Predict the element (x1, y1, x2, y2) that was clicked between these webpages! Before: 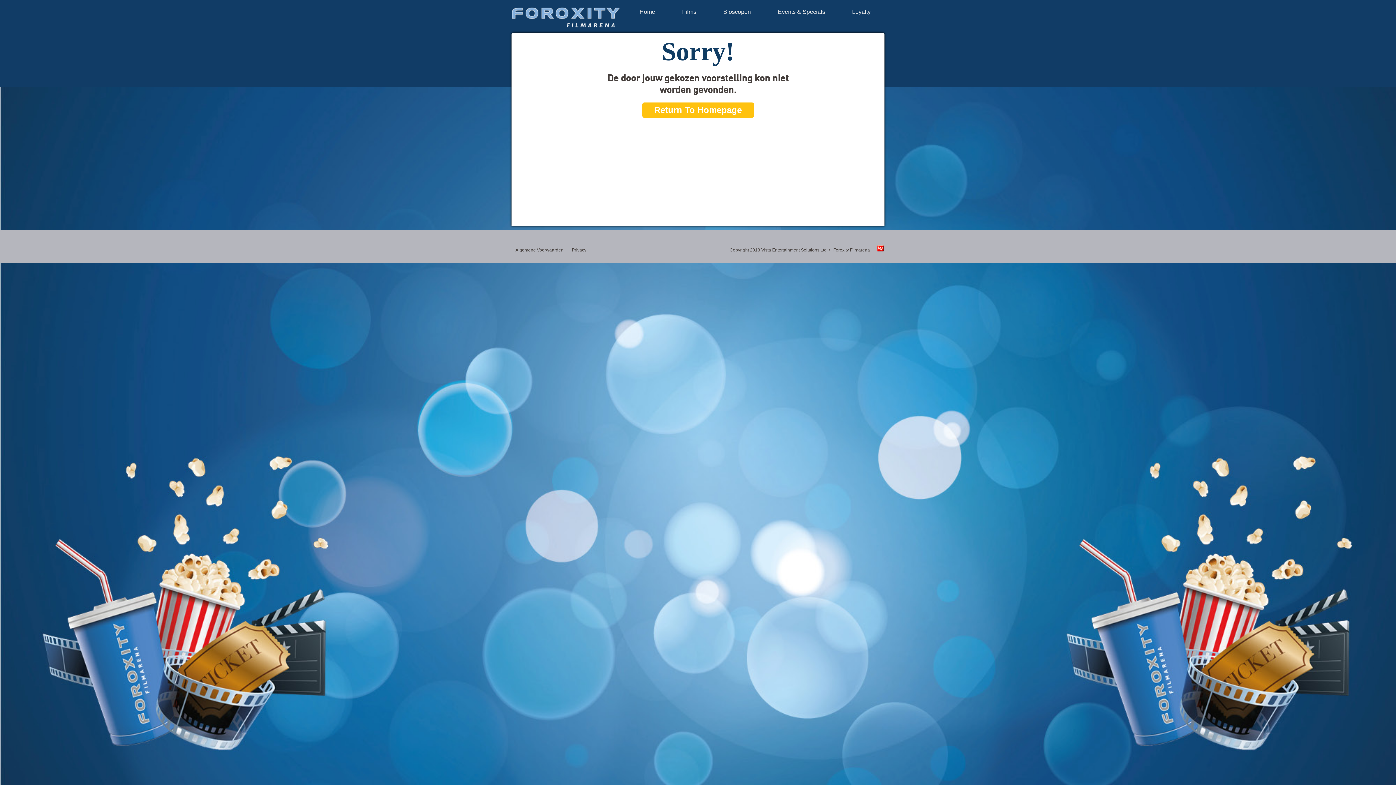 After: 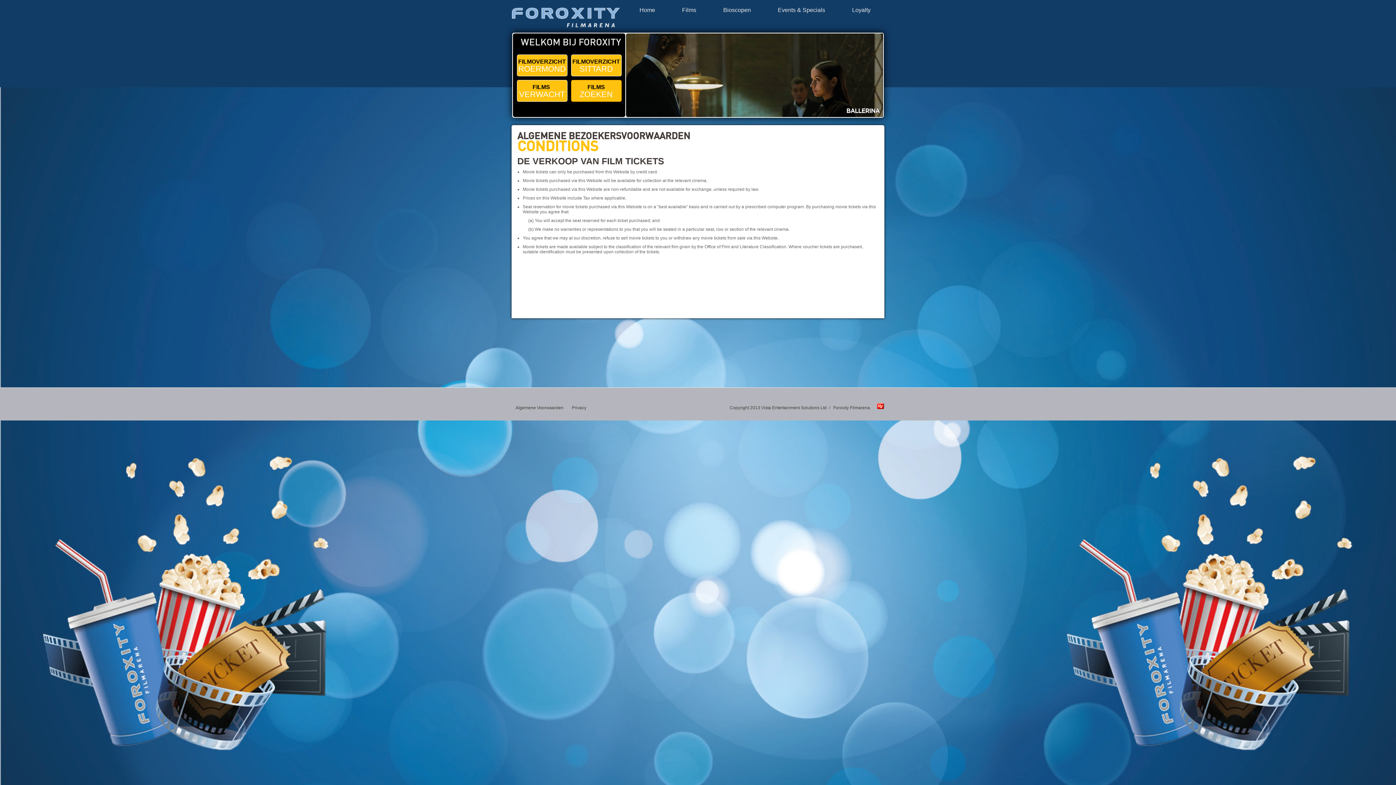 Action: bbox: (512, 247, 567, 253) label: Algemene Voorwaarden